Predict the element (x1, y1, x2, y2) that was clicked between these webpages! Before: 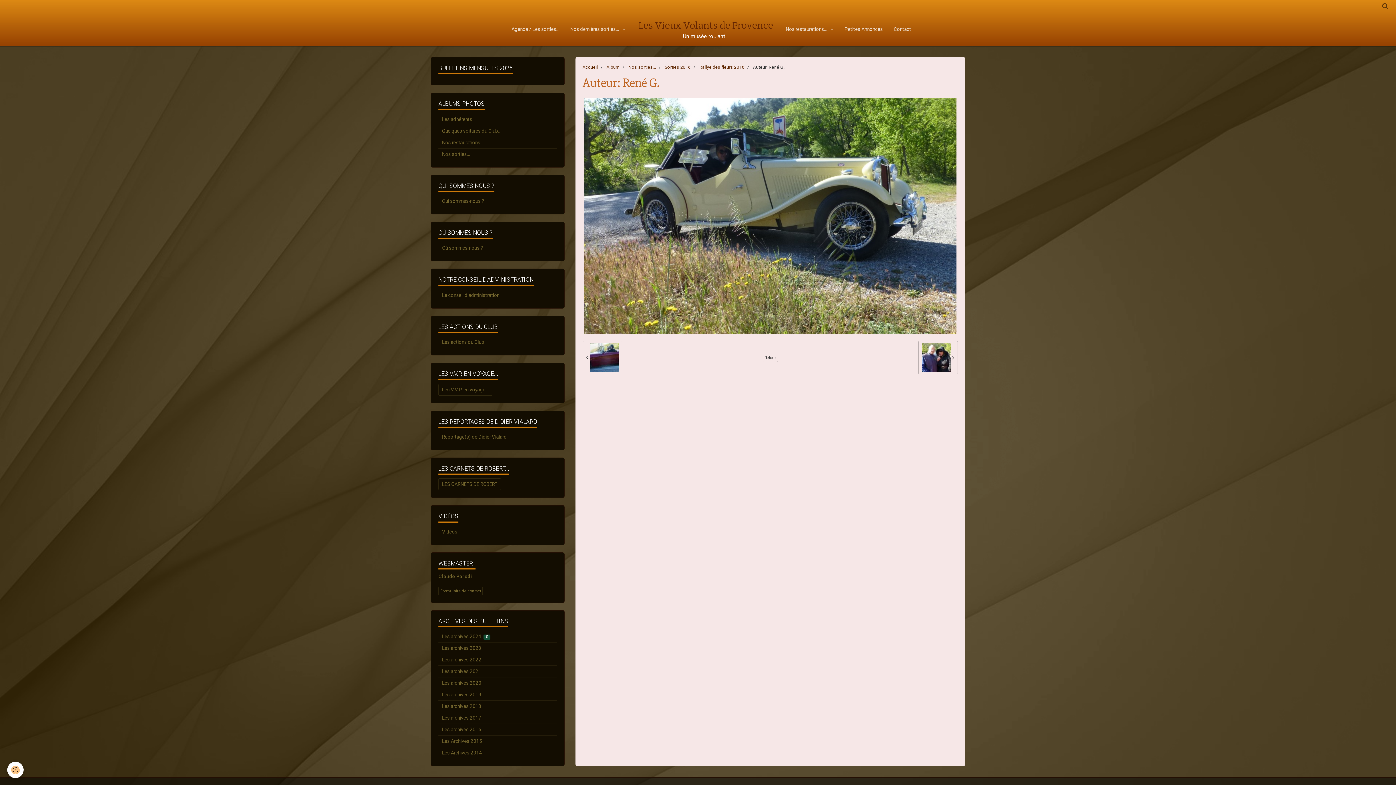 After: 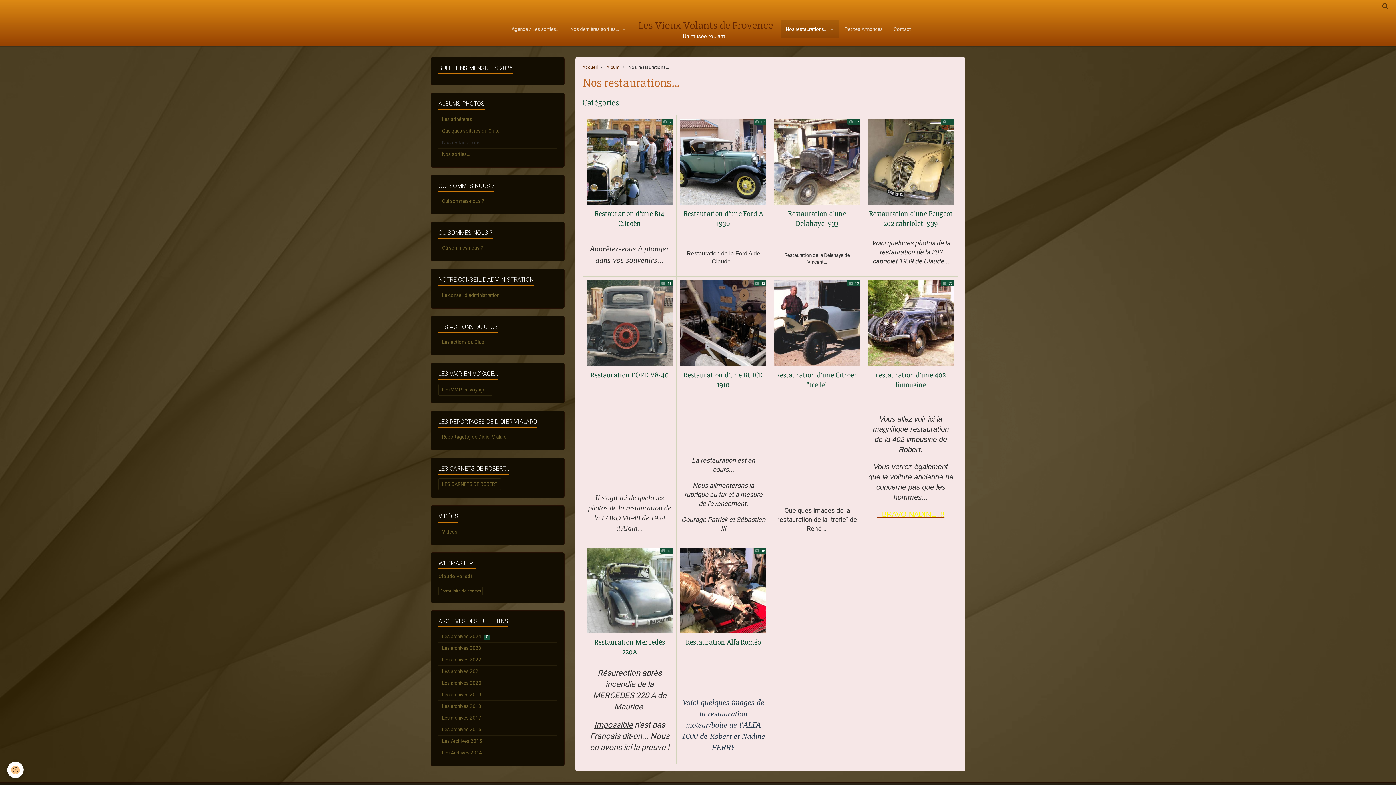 Action: bbox: (438, 136, 556, 148) label: Nos restaurations...